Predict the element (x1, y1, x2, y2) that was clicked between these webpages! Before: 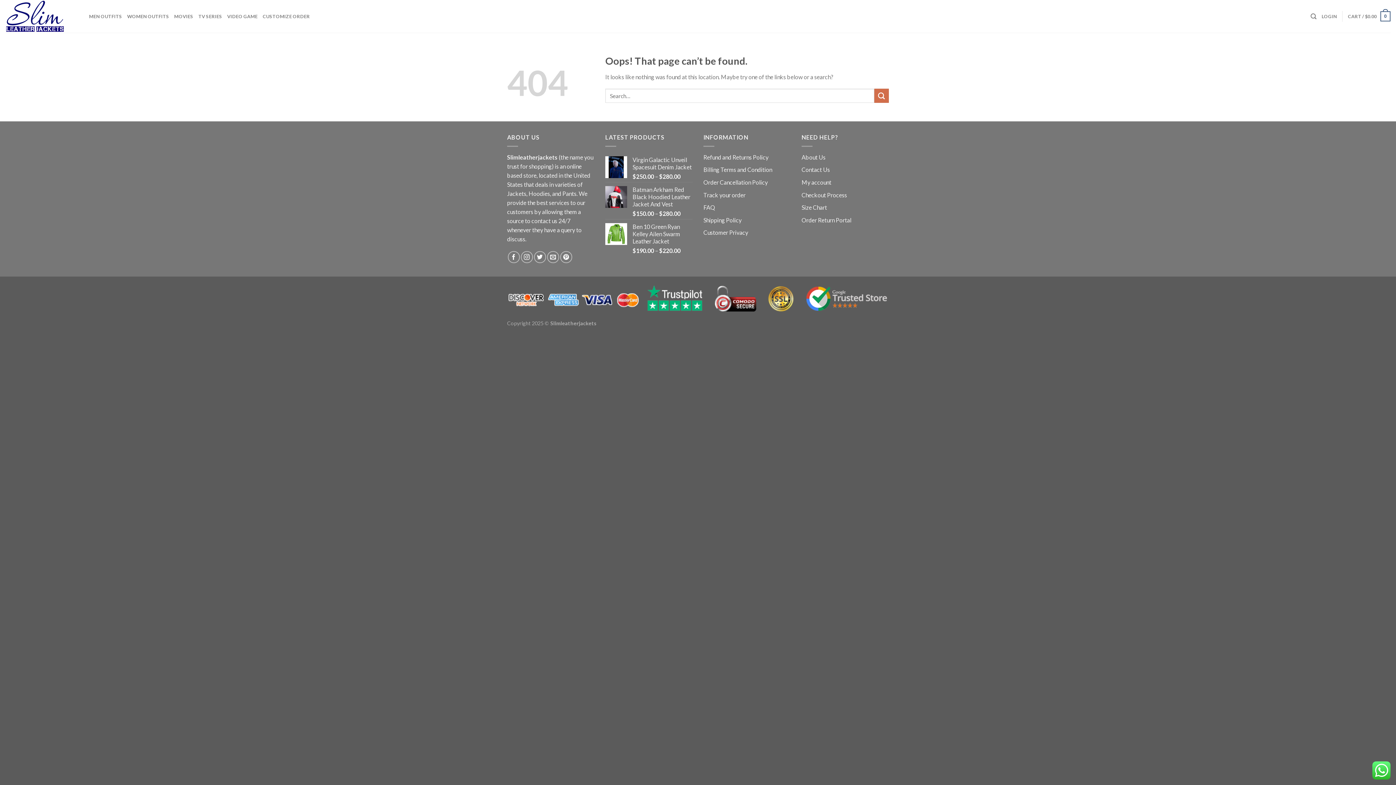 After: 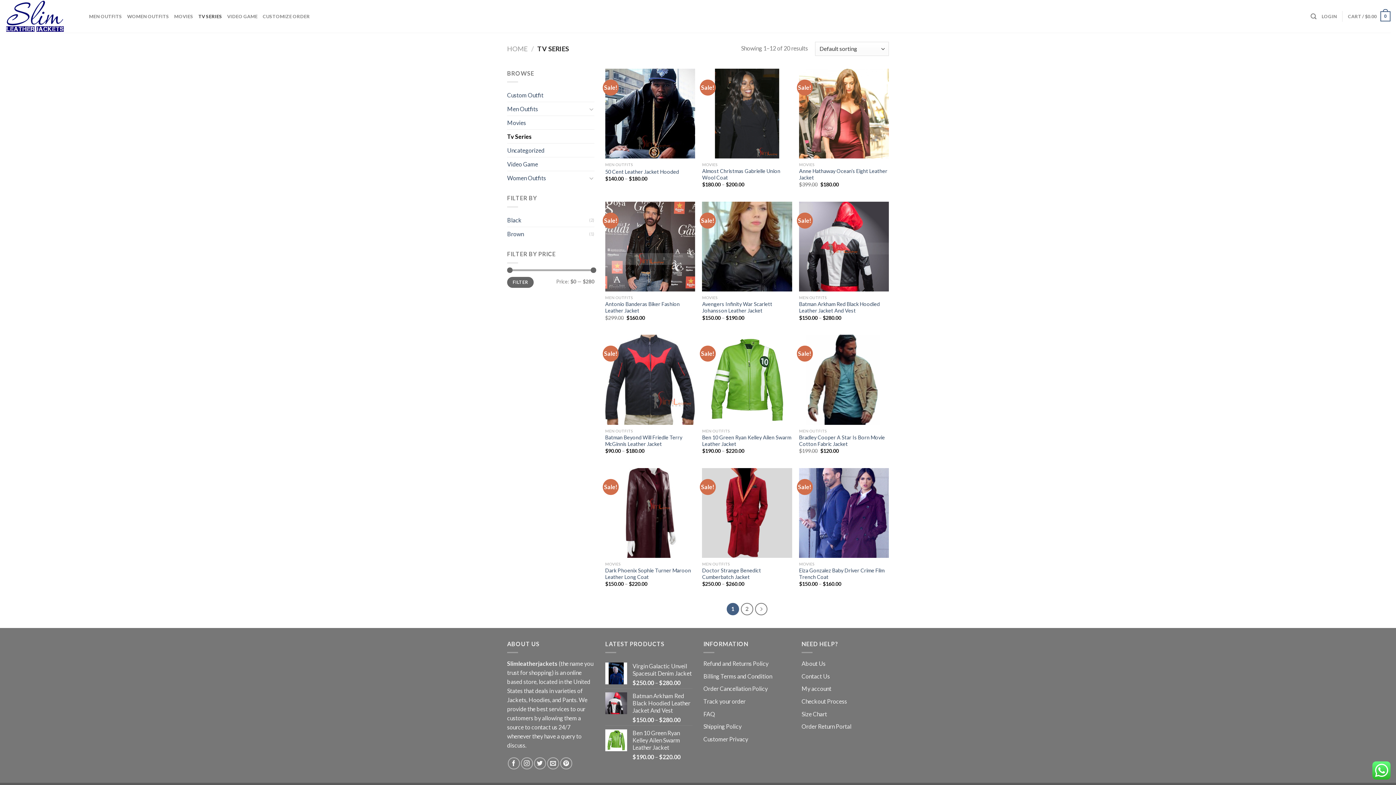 Action: bbox: (198, 9, 222, 23) label: TV SERIES